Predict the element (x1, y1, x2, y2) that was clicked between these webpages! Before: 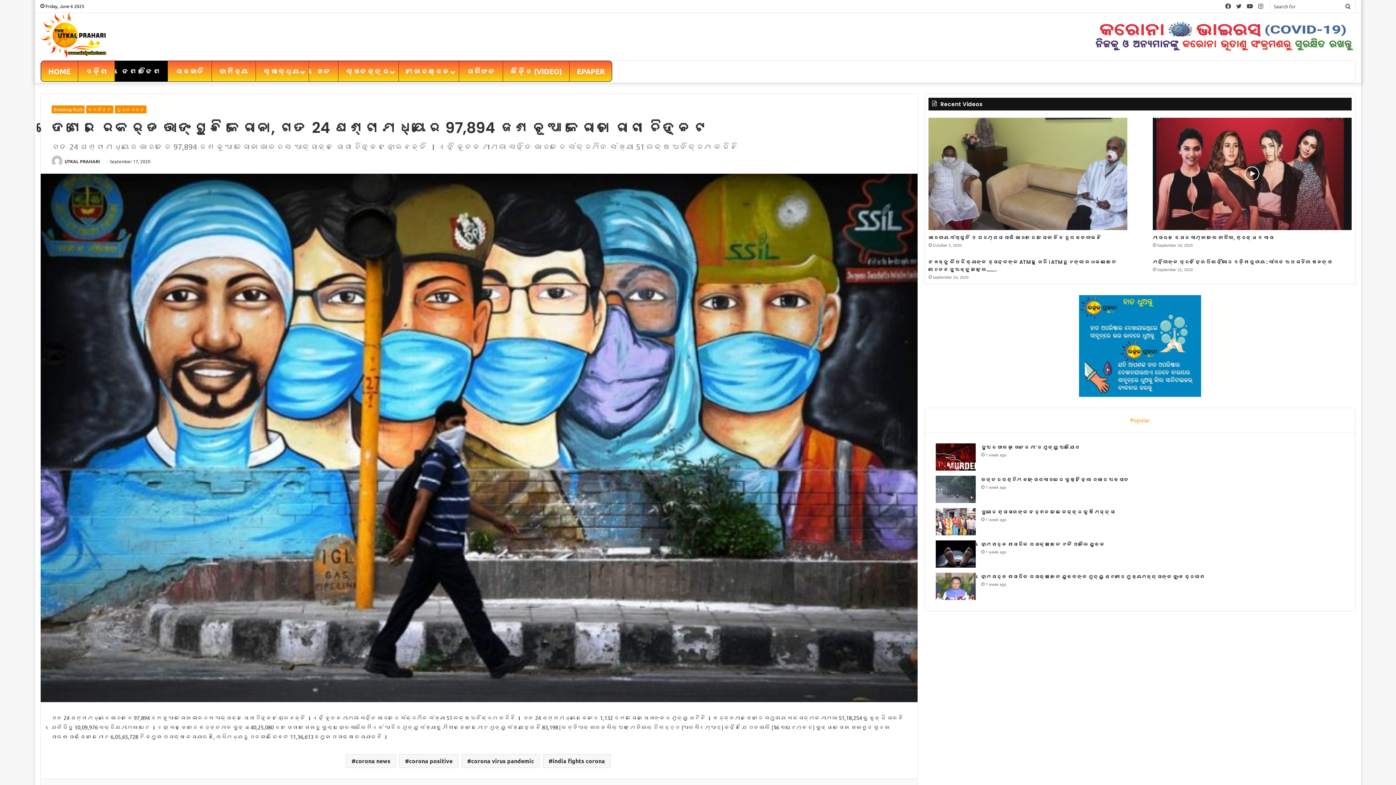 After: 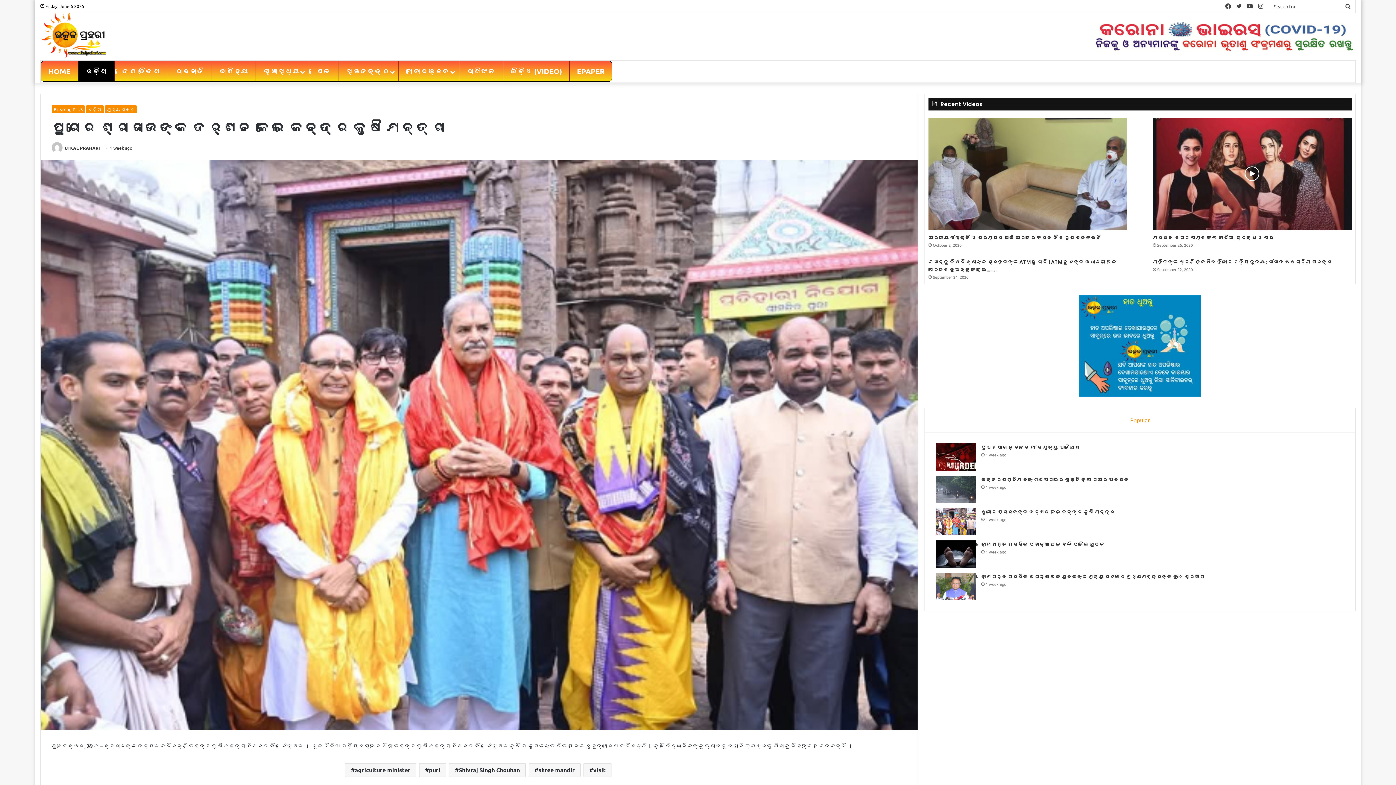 Action: label: ପୁରୀରେ ଶ୍ରୀଜୀଉଙ୍କ ଦର୍ଶନ କଲେ କେନ୍ଦ୍ର କୃଷି ମନ୍ତ୍ରୀ bbox: (981, 508, 1115, 515)